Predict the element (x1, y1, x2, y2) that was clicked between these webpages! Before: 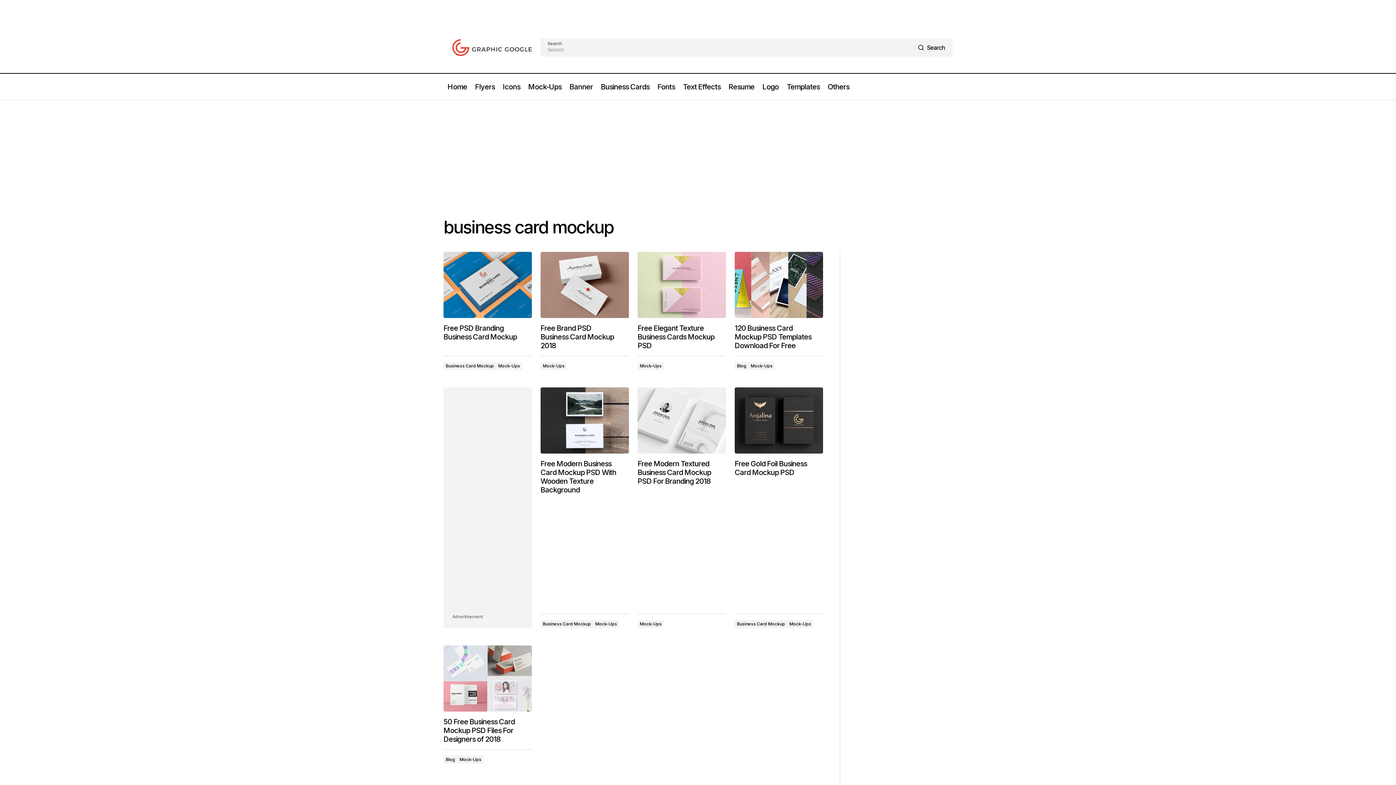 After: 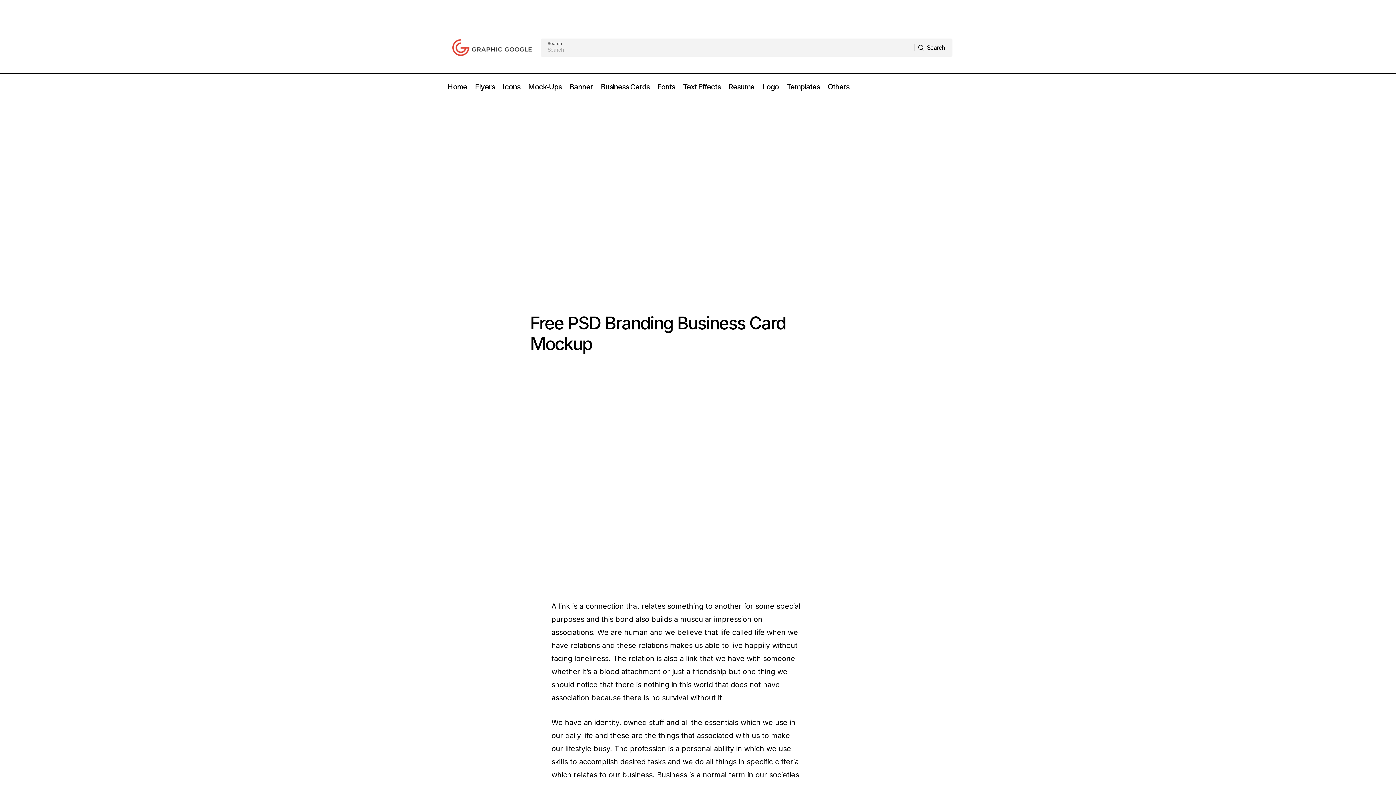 Action: bbox: (443, 252, 532, 318)